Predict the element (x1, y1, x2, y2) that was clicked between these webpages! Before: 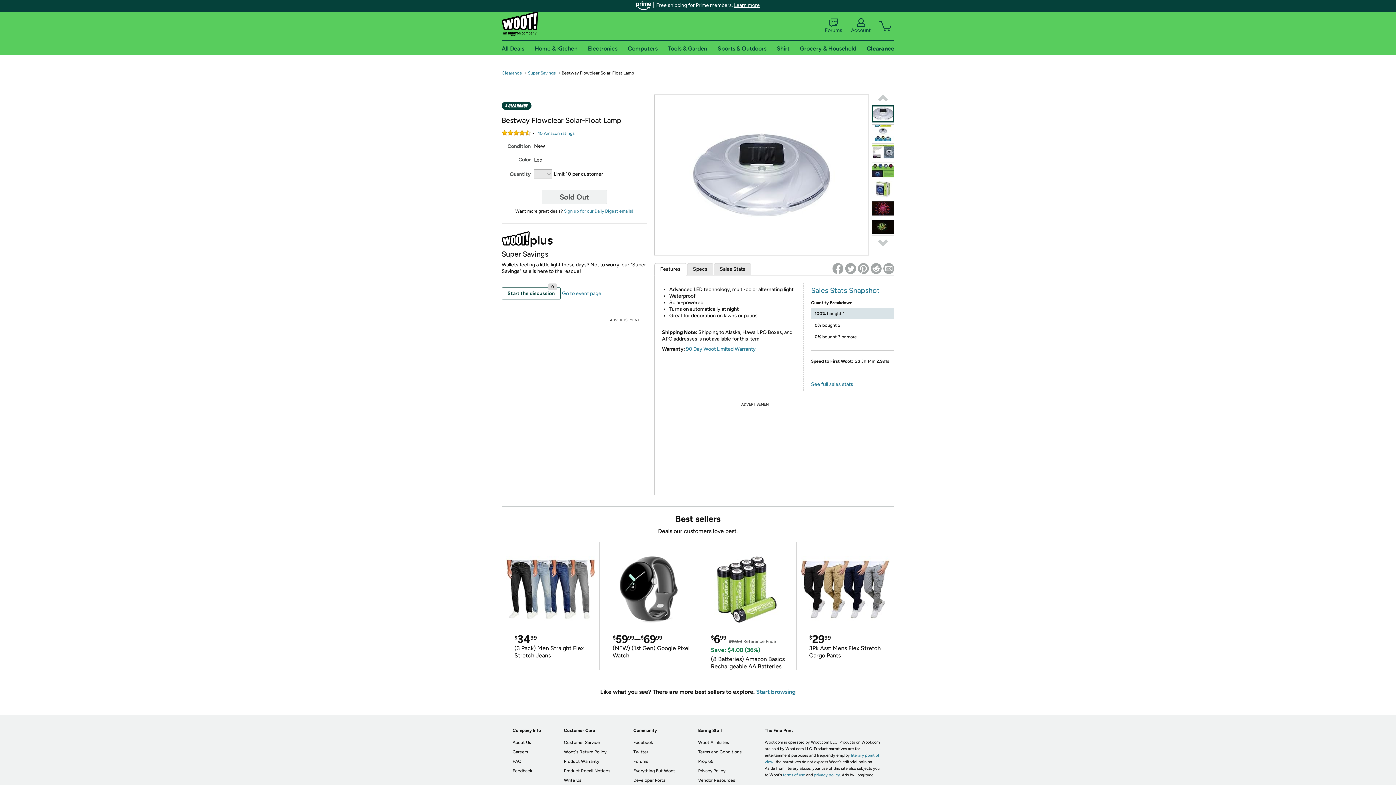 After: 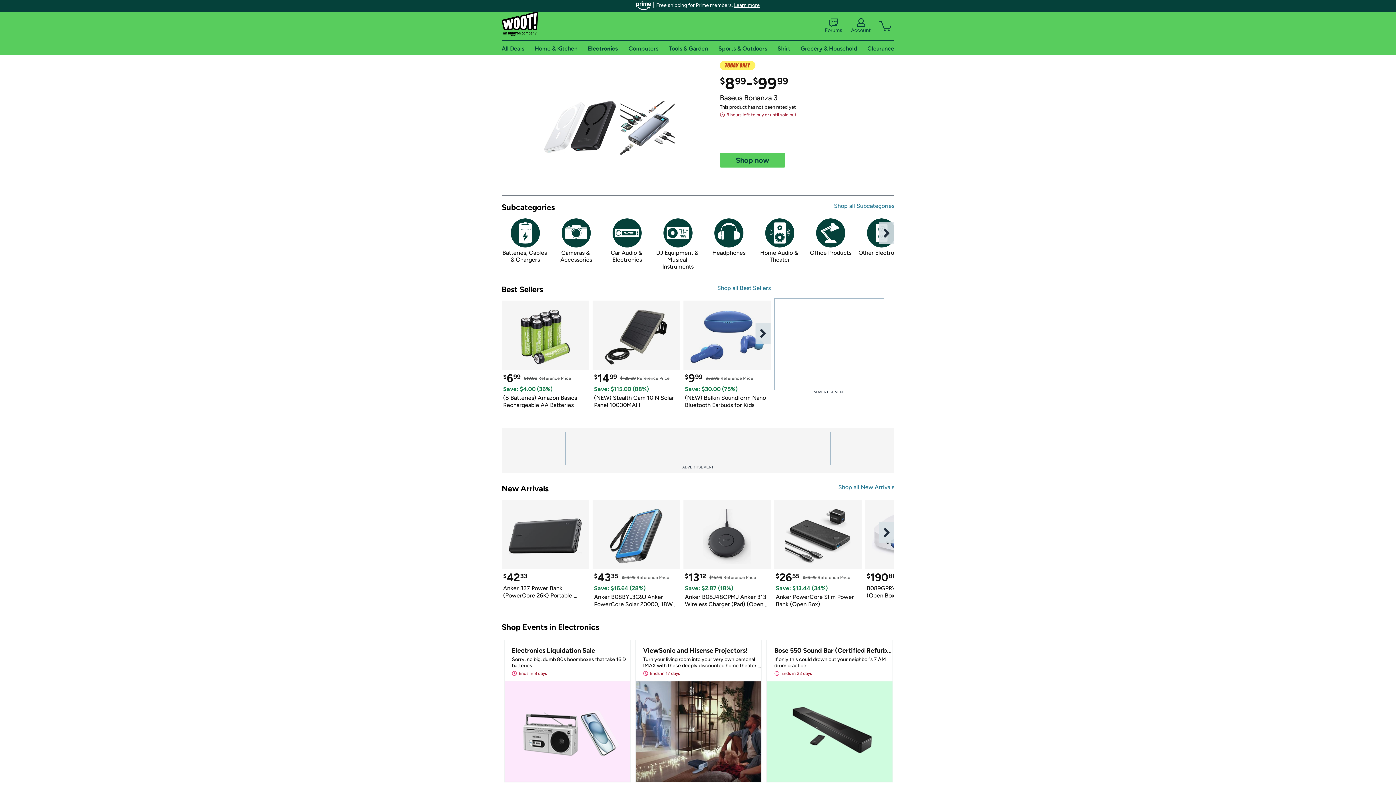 Action: label: Electronics bbox: (588, 44, 617, 51)